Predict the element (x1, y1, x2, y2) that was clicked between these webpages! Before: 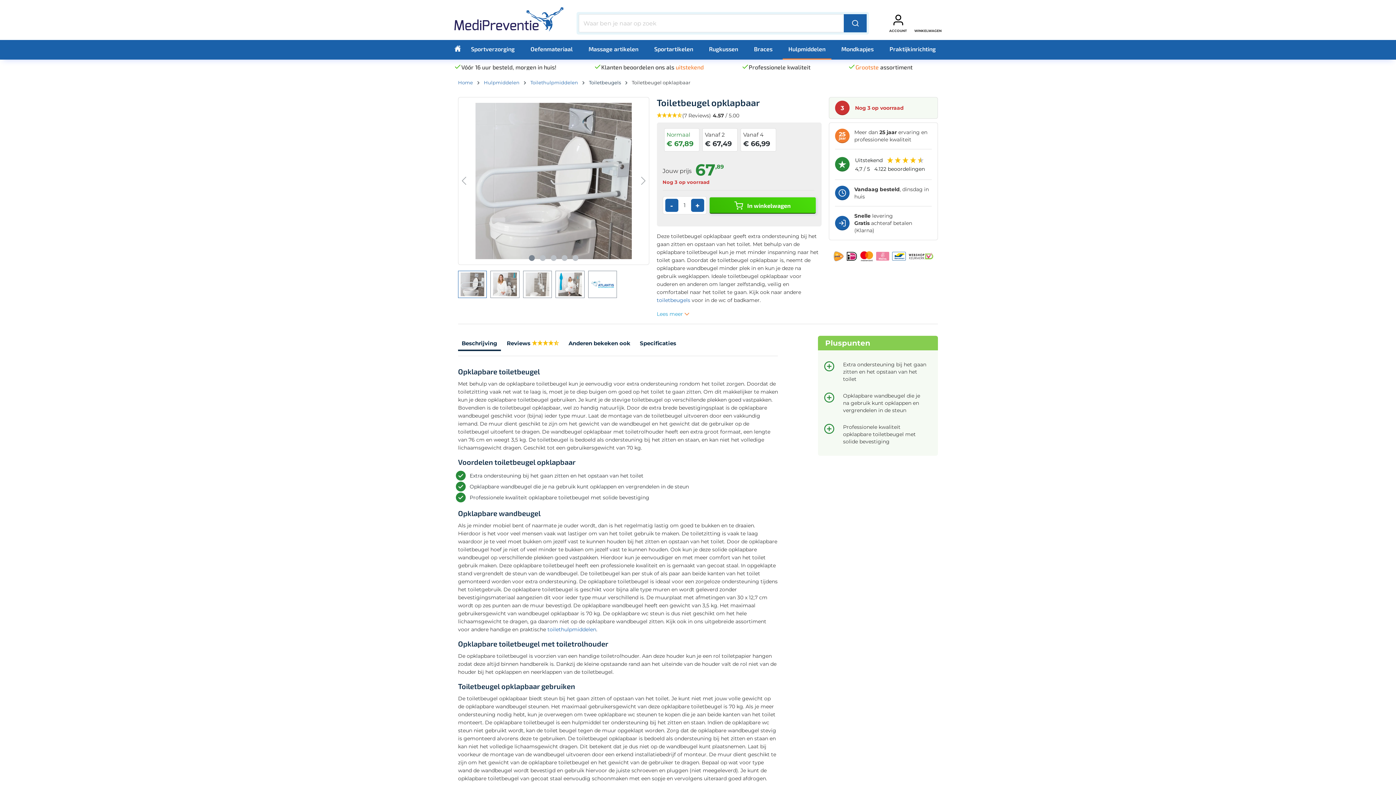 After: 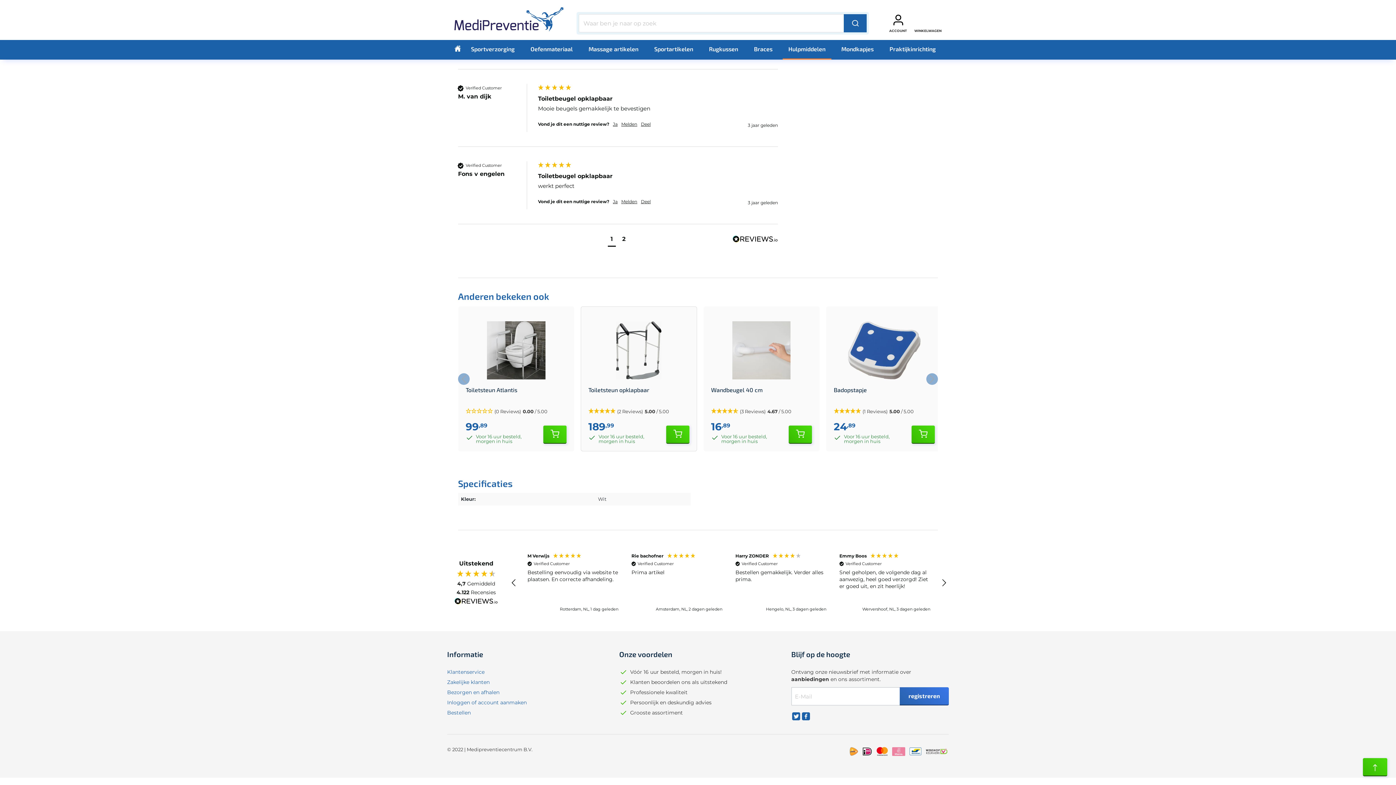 Action: label: Specificaties bbox: (636, 337, 680, 351)